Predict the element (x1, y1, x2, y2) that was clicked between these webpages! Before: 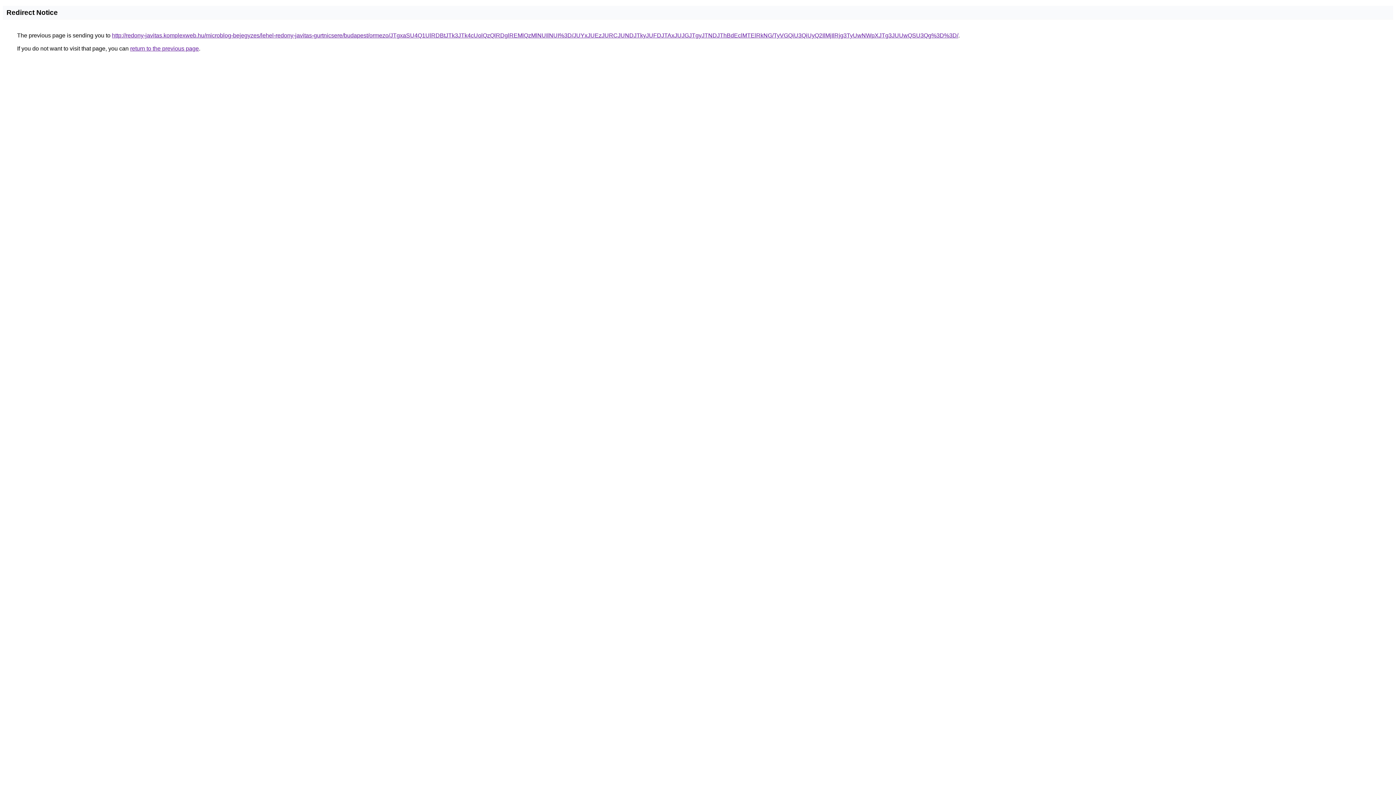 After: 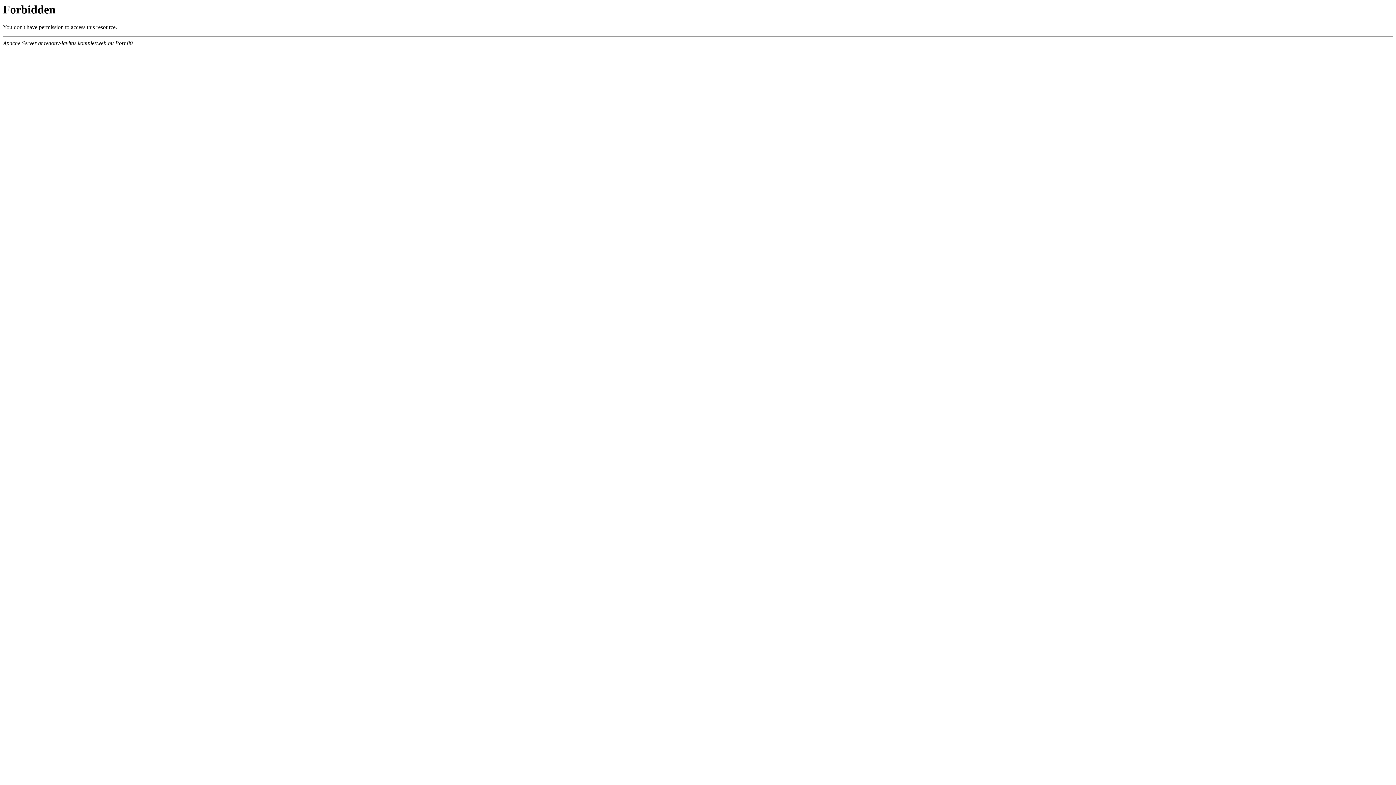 Action: bbox: (112, 32, 958, 38) label: http://redony-javitas.komplexweb.hu/microblog-bejegyzes/lehel-redony-javitas-gurtnicsere/budapest/ormezo/JTgxaSU4Q1UlRDBtJTk3JTk4cUolQzQlRDglREMlQzMlNUIlNUI%3D/JUYxJUEzJURCJUNDJTkyJUFDJTAxJUJGJTgyJTNDJThBdEclMTElRkNG/TyVGQiU3QiUyQ2IlMjIlRjg3TyUwNWpXJTg3JUUwQSU3Qg%3D%3D/